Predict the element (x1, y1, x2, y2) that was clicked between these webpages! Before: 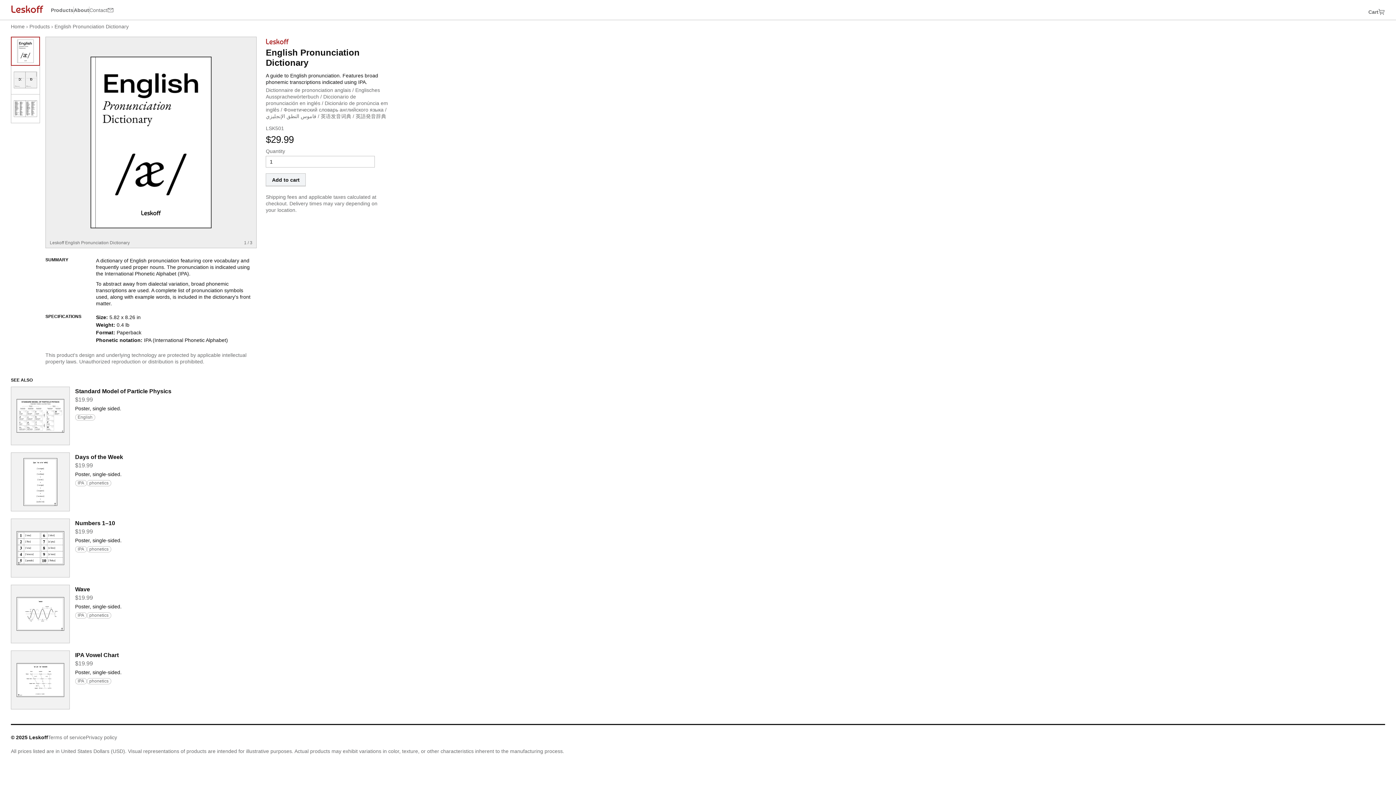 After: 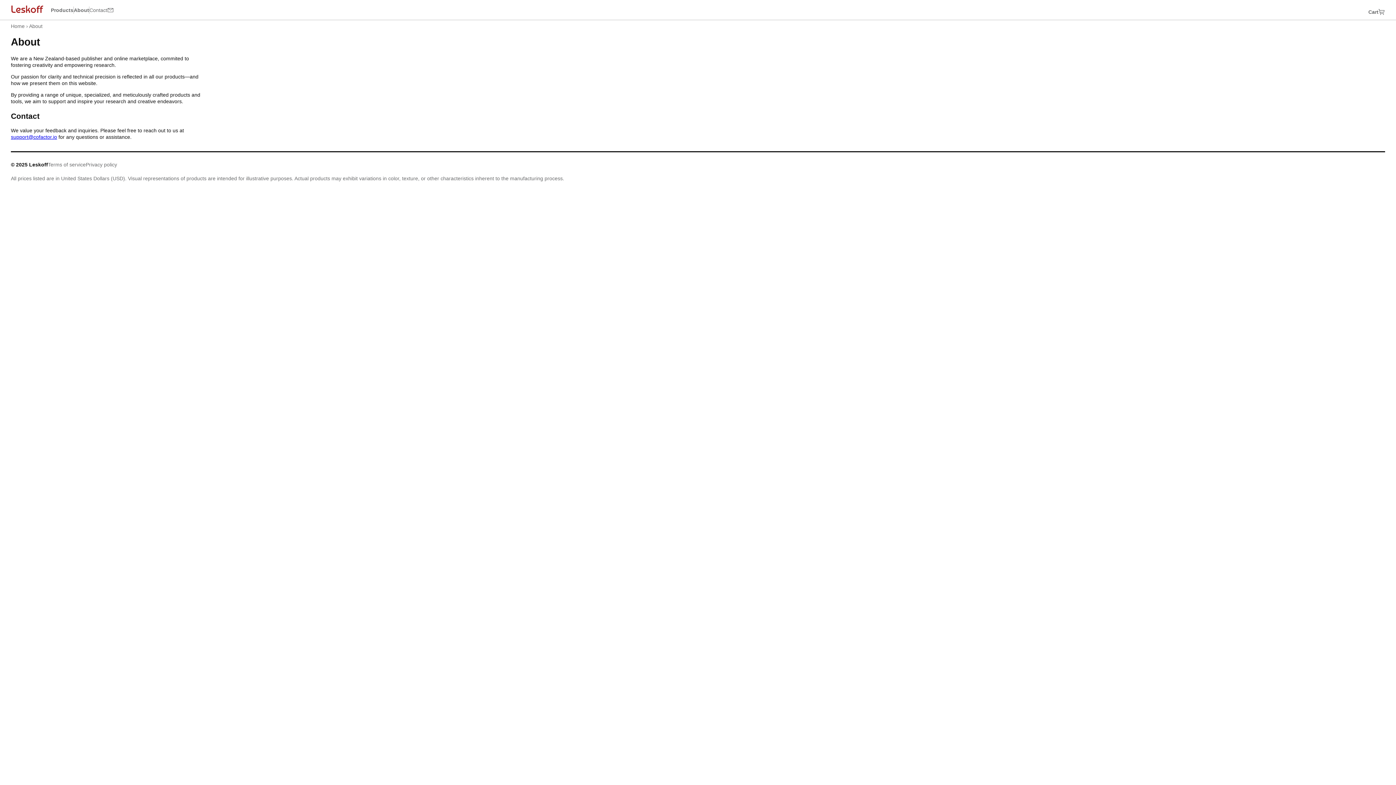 Action: label: About bbox: (73, 6, 89, 13)